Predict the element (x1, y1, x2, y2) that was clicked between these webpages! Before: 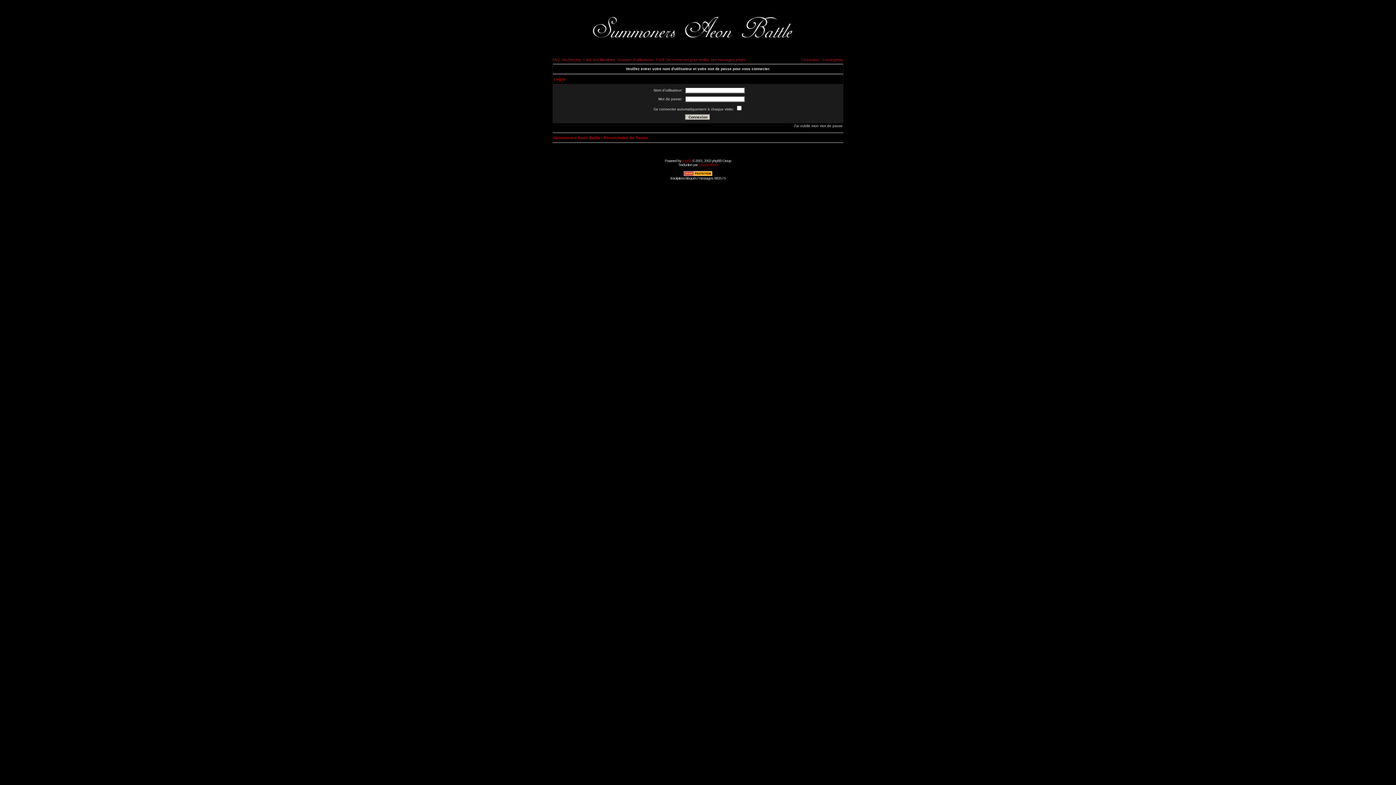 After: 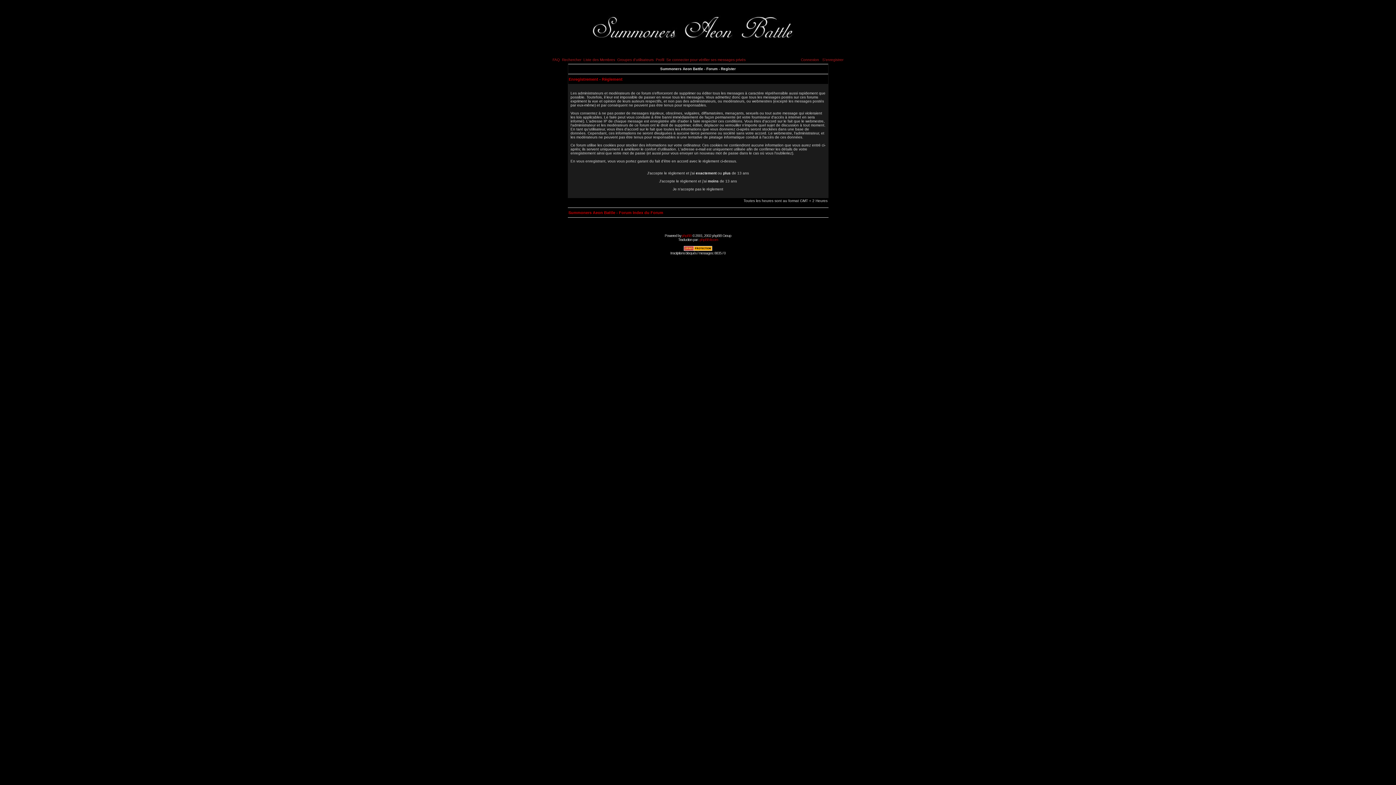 Action: label: S'enregistrer bbox: (822, 57, 843, 61)